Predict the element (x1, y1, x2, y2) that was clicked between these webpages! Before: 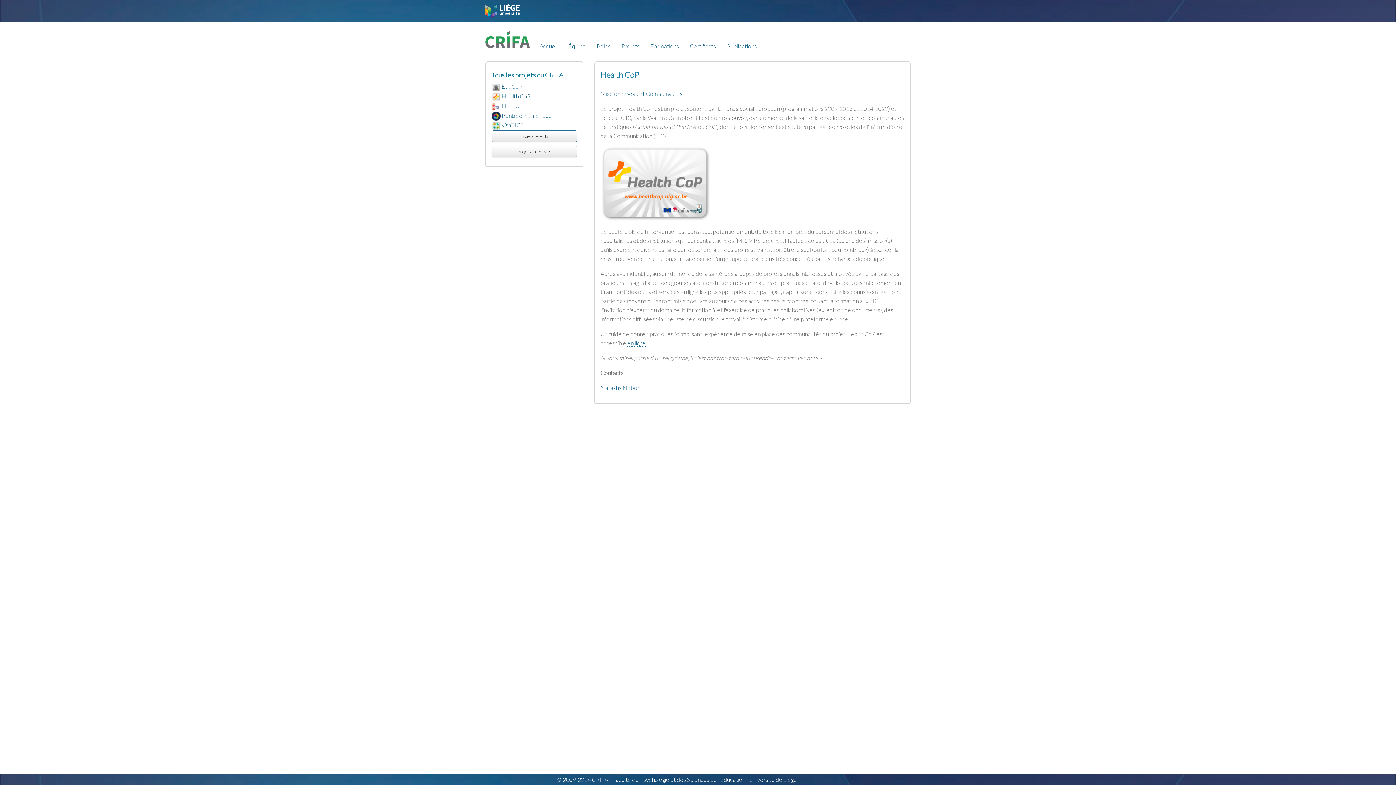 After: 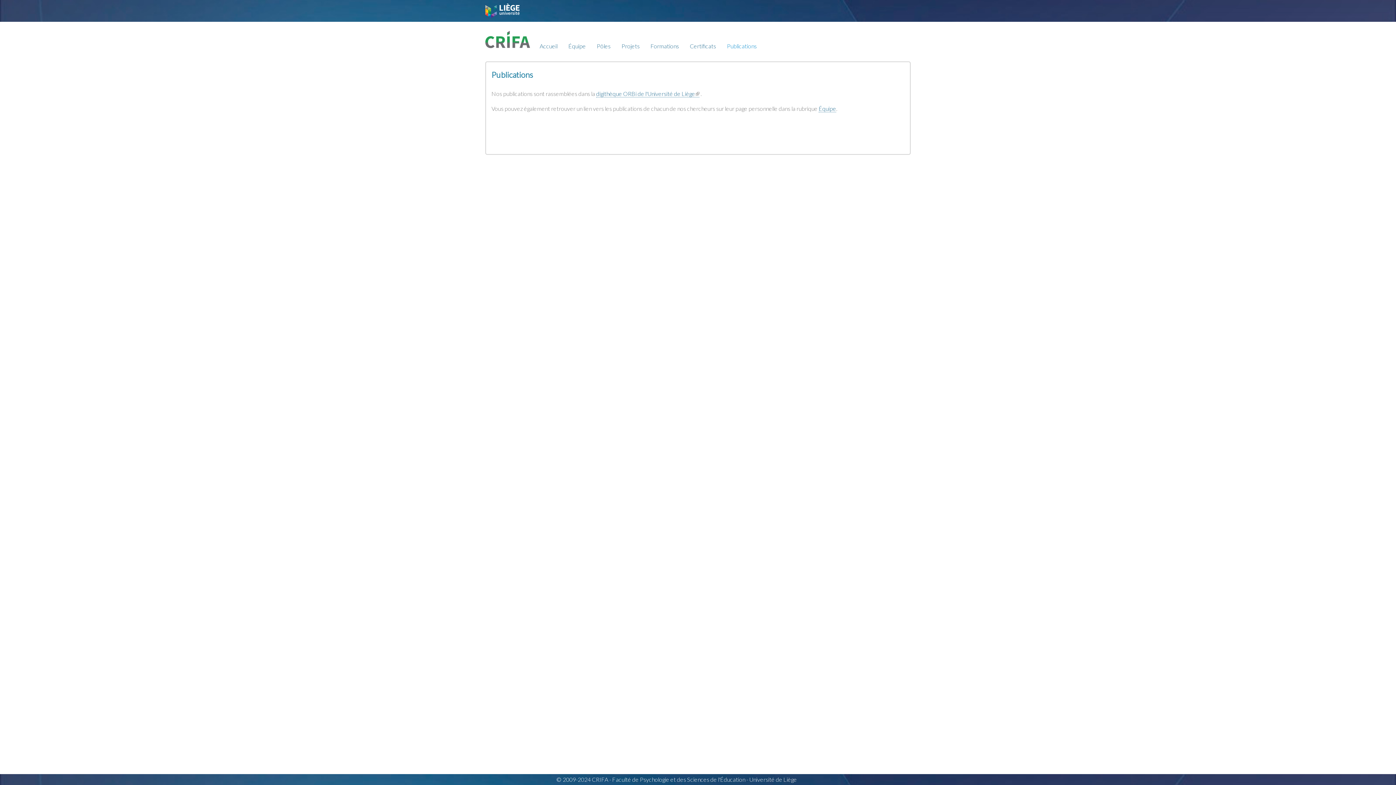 Action: label: Publications bbox: (721, 38, 762, 54)